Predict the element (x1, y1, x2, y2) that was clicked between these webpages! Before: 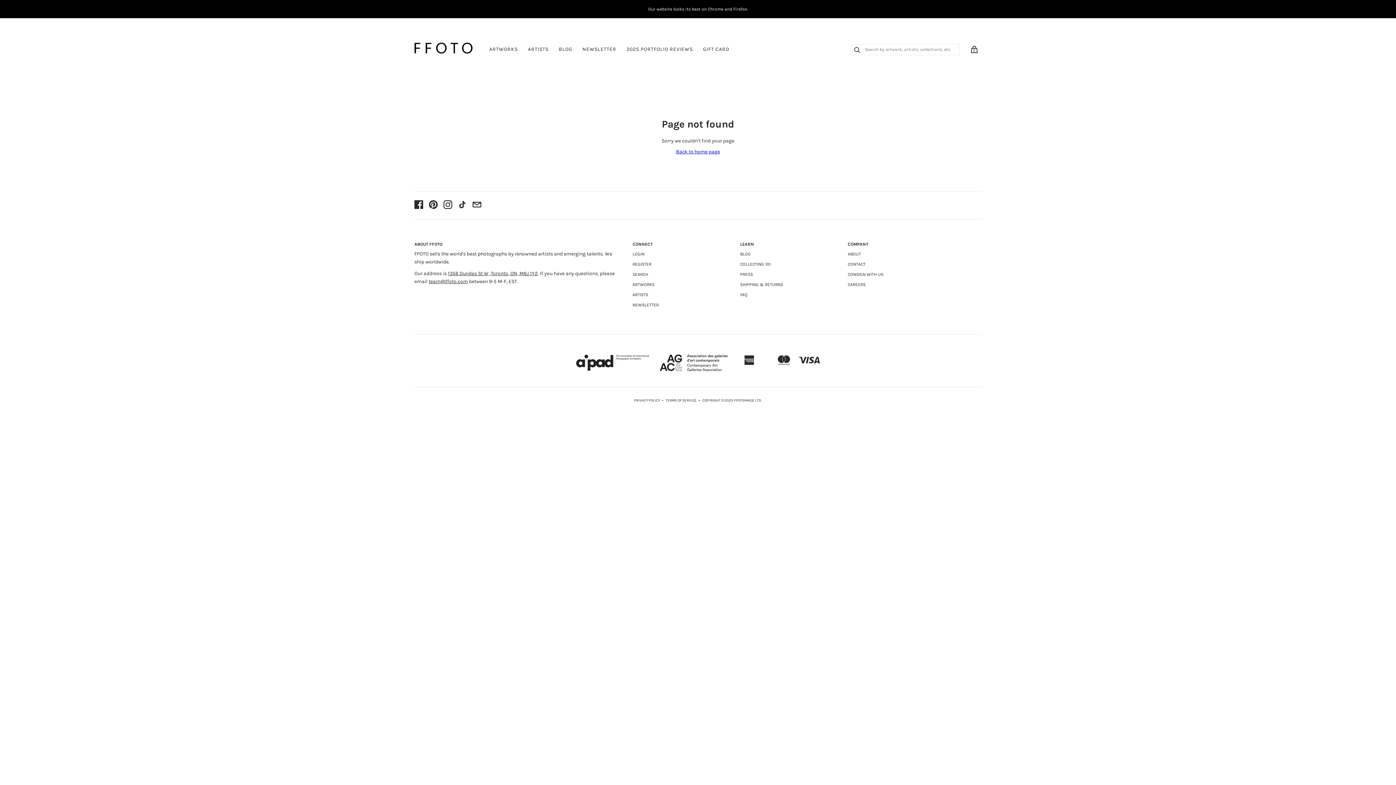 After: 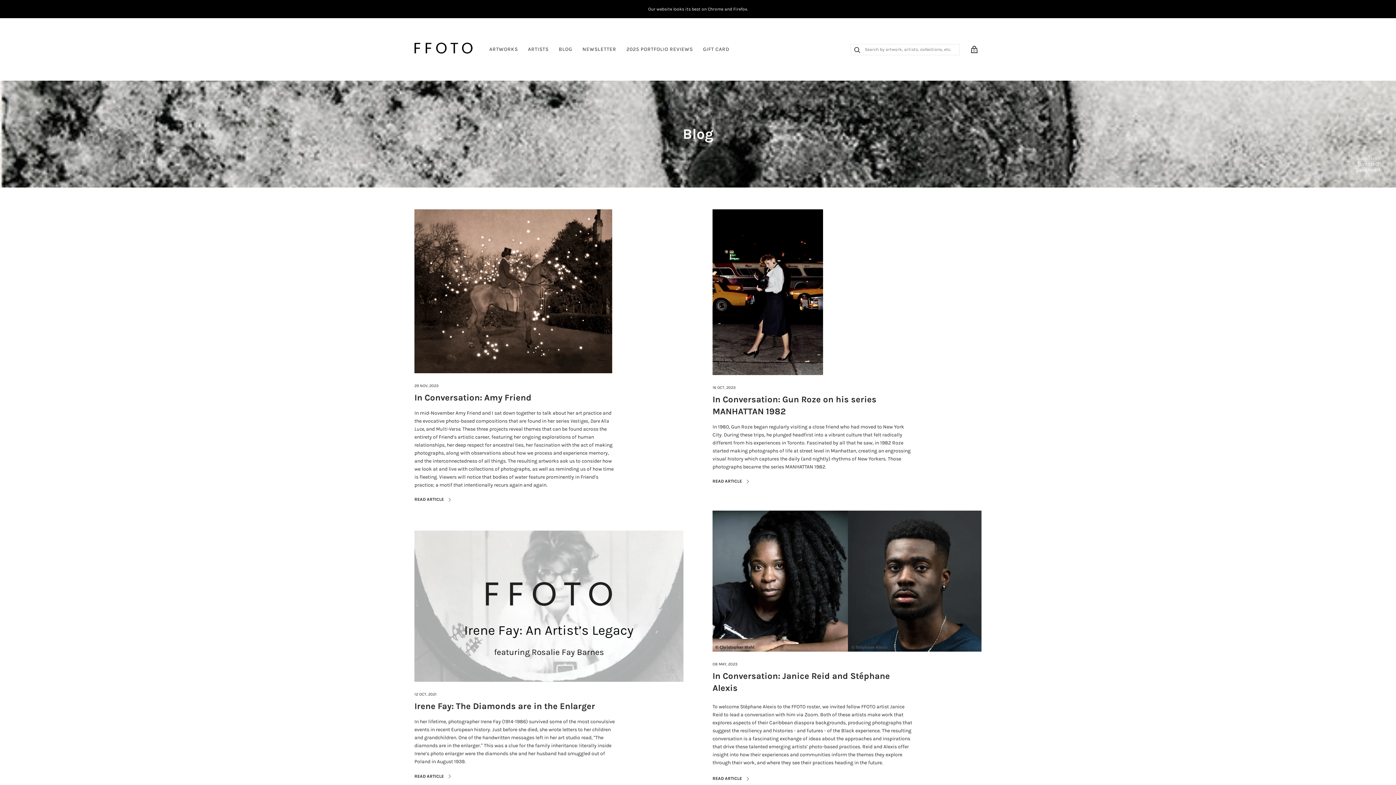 Action: label: BLOG bbox: (553, 41, 577, 57)